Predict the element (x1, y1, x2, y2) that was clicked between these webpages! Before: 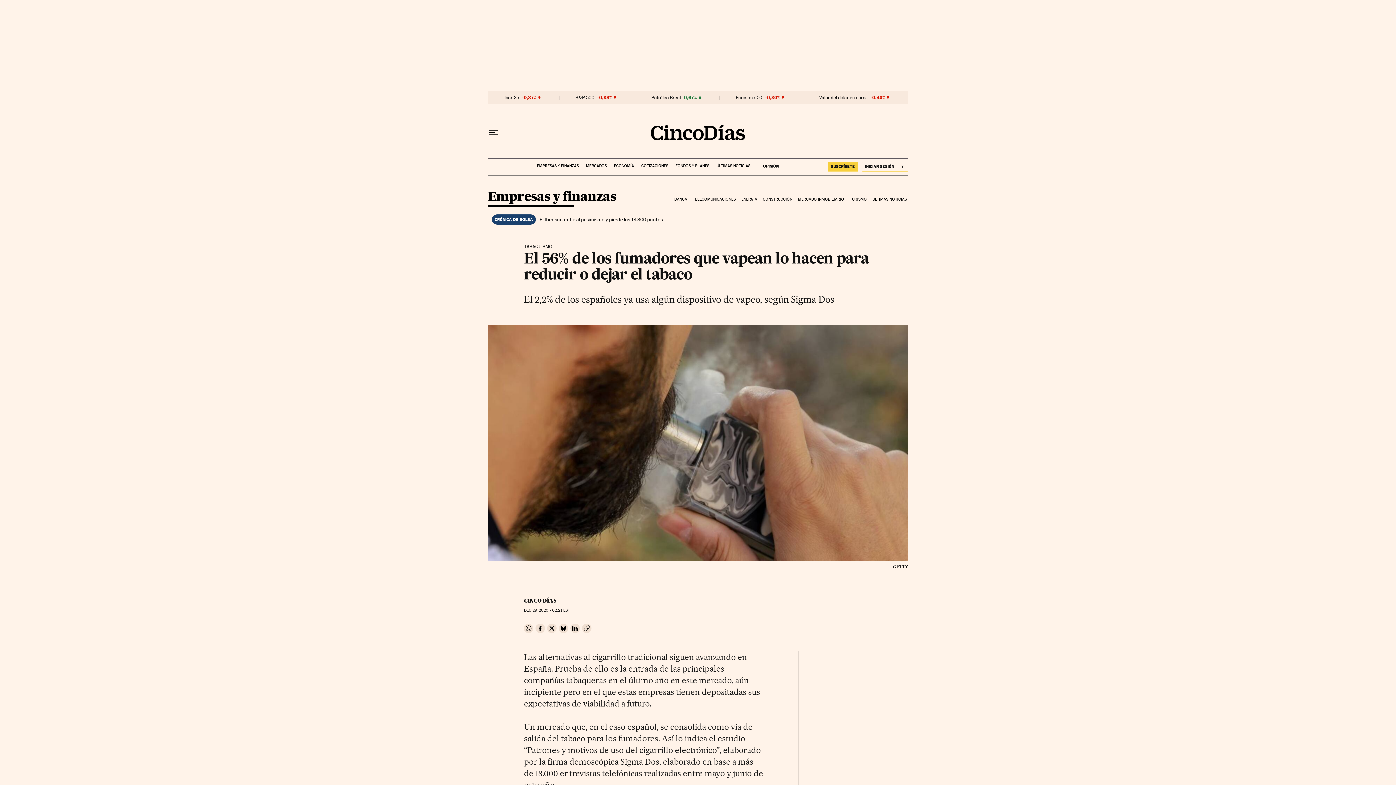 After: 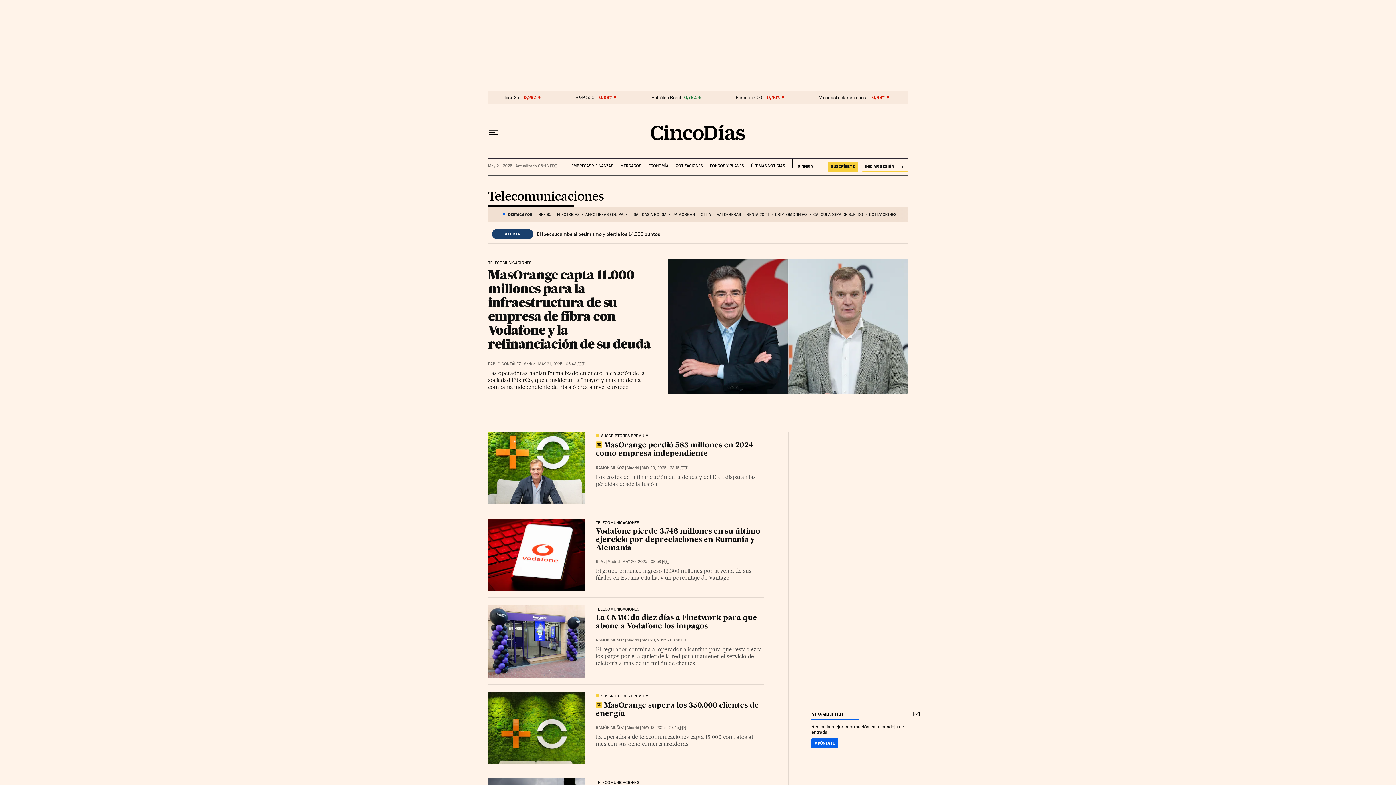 Action: bbox: (691, 191, 740, 207) label: TELECOMUNICACIONES